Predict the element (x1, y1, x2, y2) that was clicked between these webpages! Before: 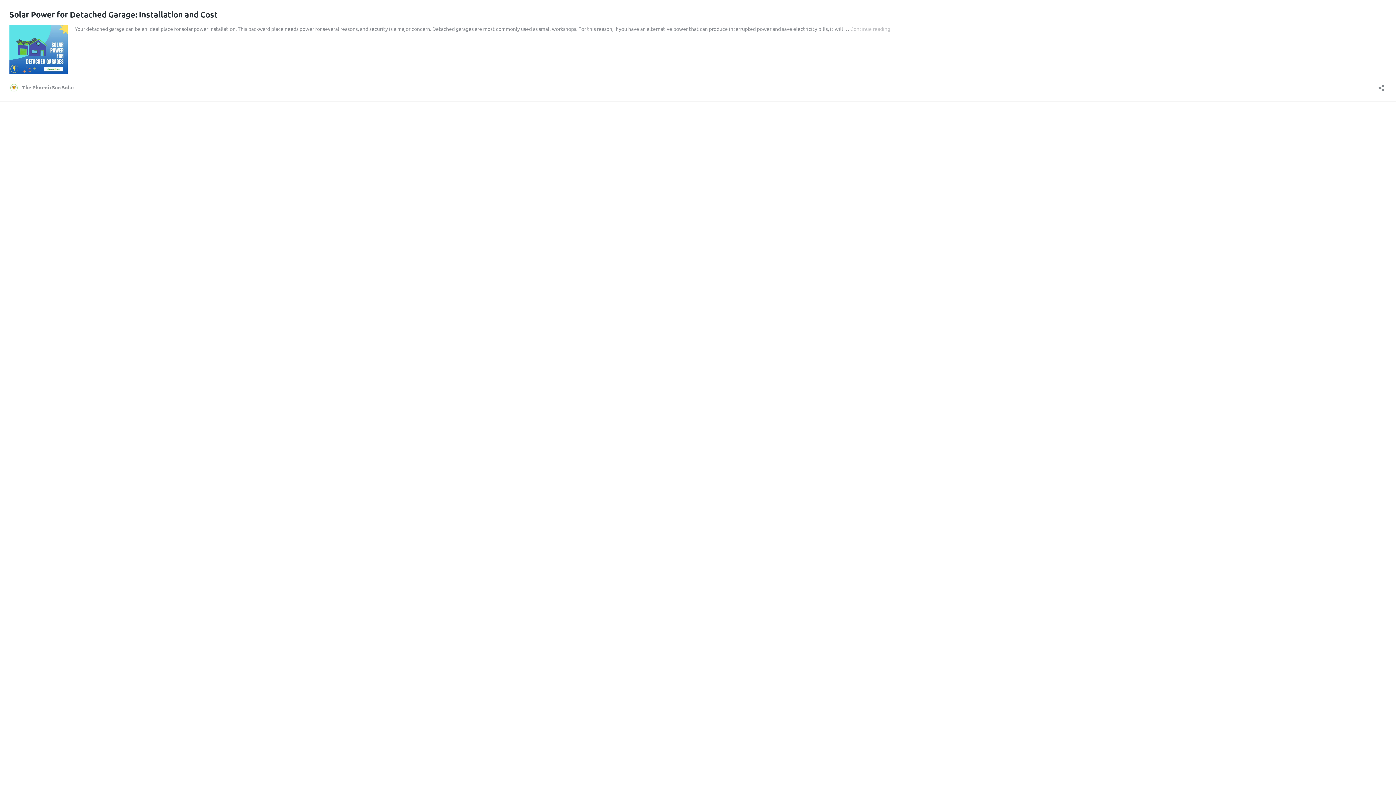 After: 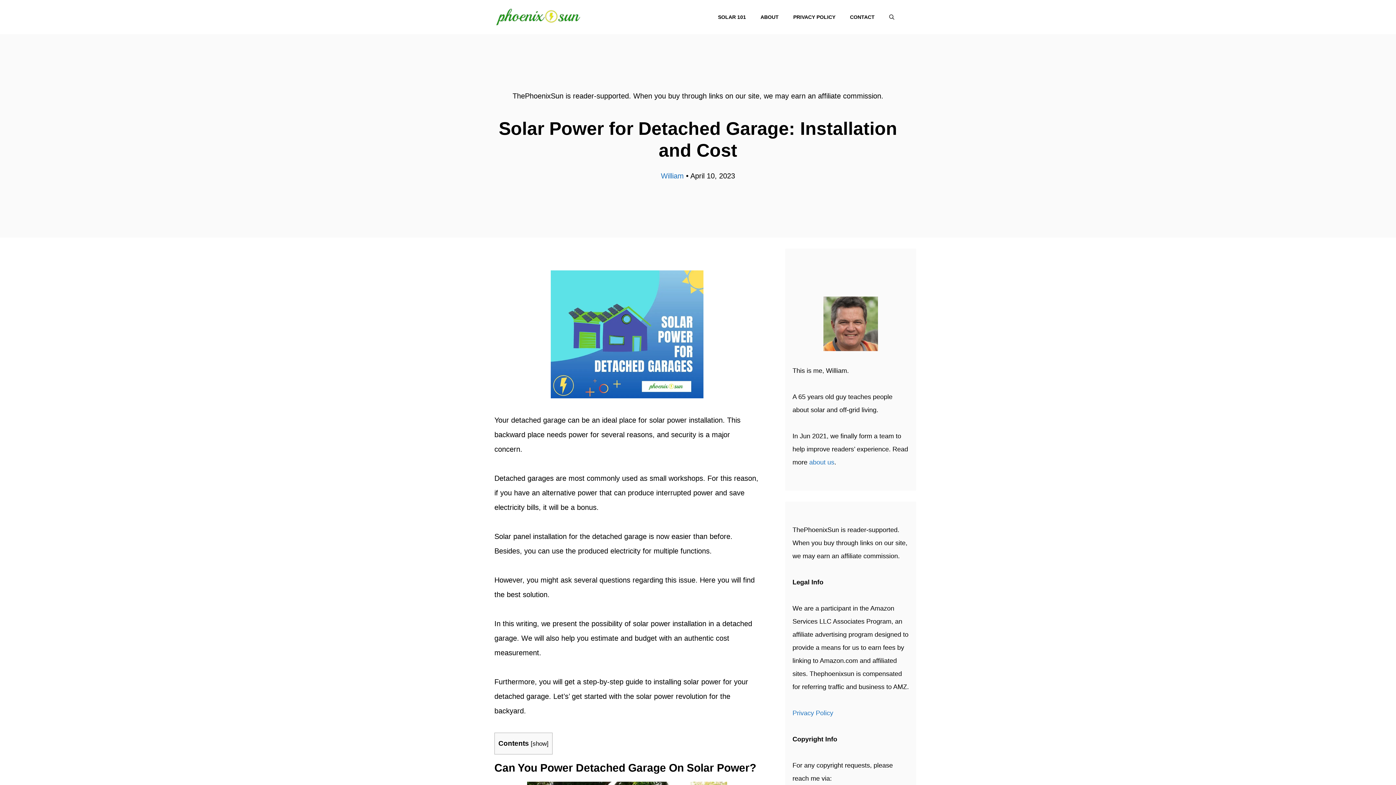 Action: label: Solar Power for Detached Garage: Installation and Cost bbox: (9, 9, 217, 19)